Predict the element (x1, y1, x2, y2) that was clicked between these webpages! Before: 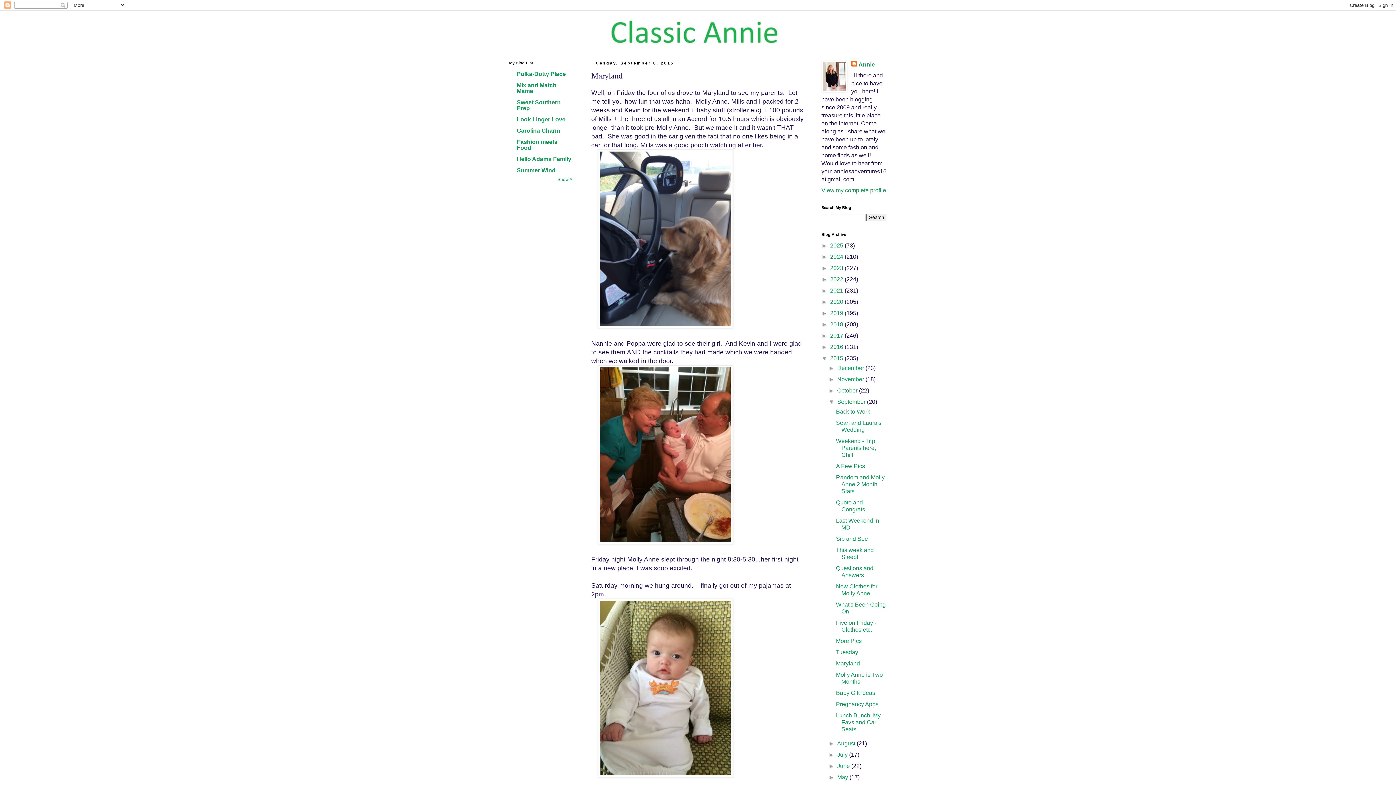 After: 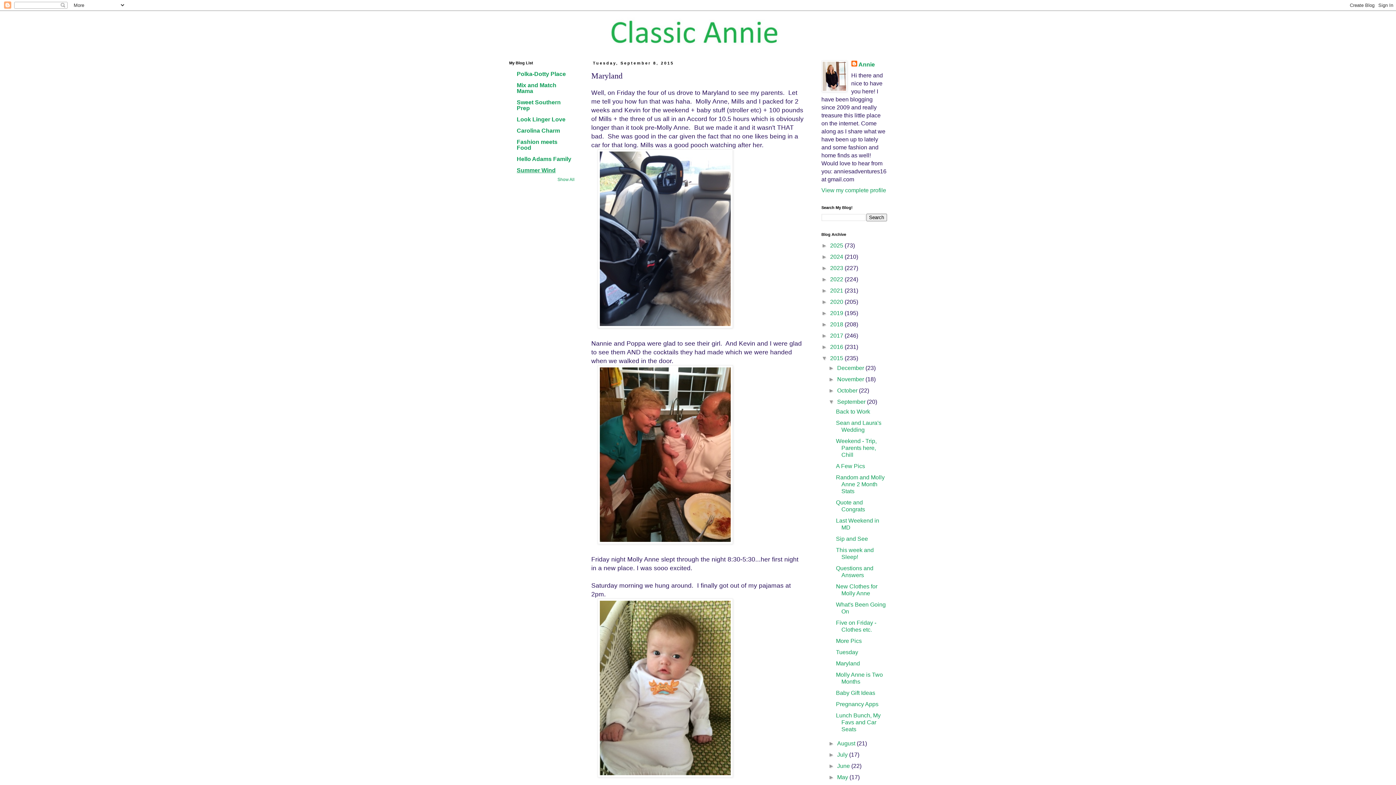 Action: label: Summer Wind bbox: (516, 167, 555, 173)